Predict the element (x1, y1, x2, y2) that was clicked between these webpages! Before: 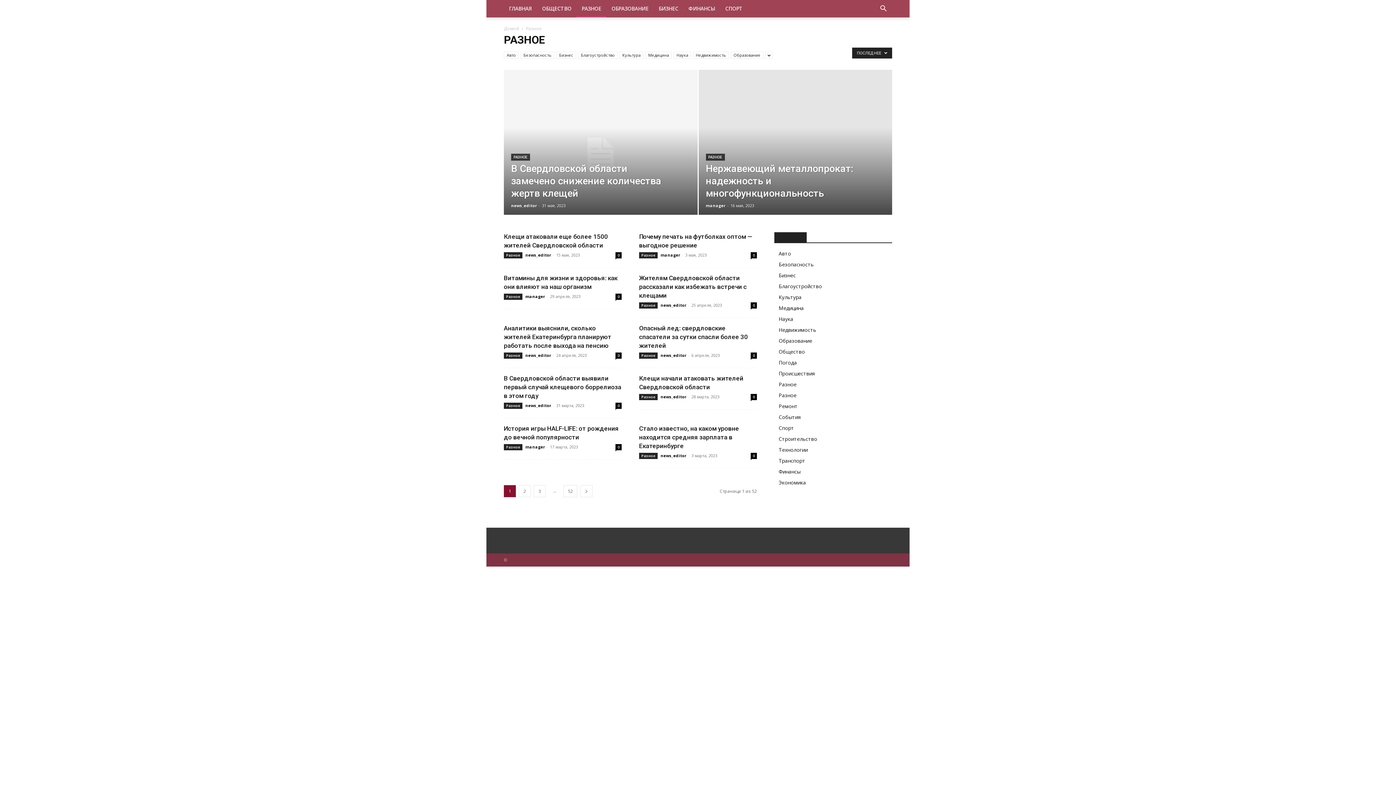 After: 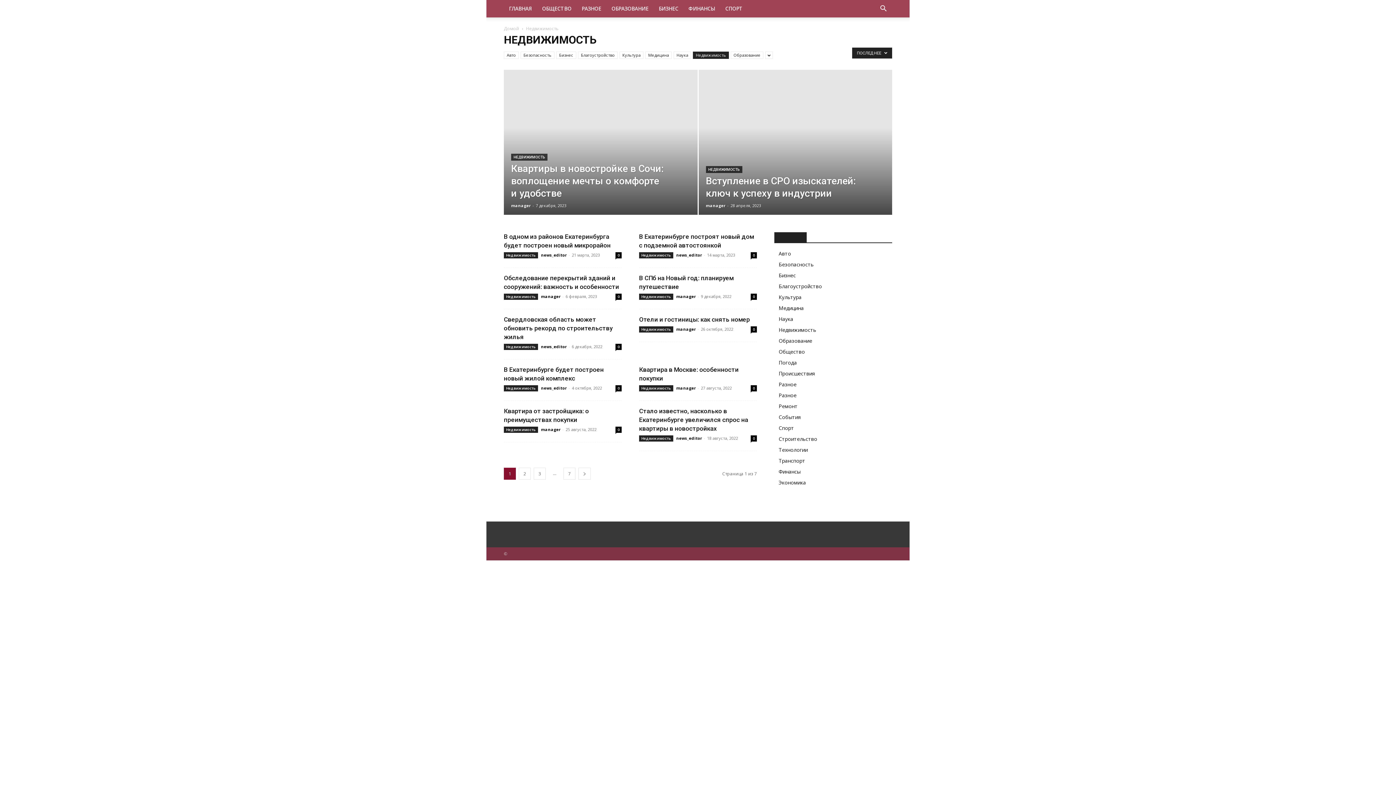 Action: bbox: (778, 326, 816, 333) label: Недвижимость